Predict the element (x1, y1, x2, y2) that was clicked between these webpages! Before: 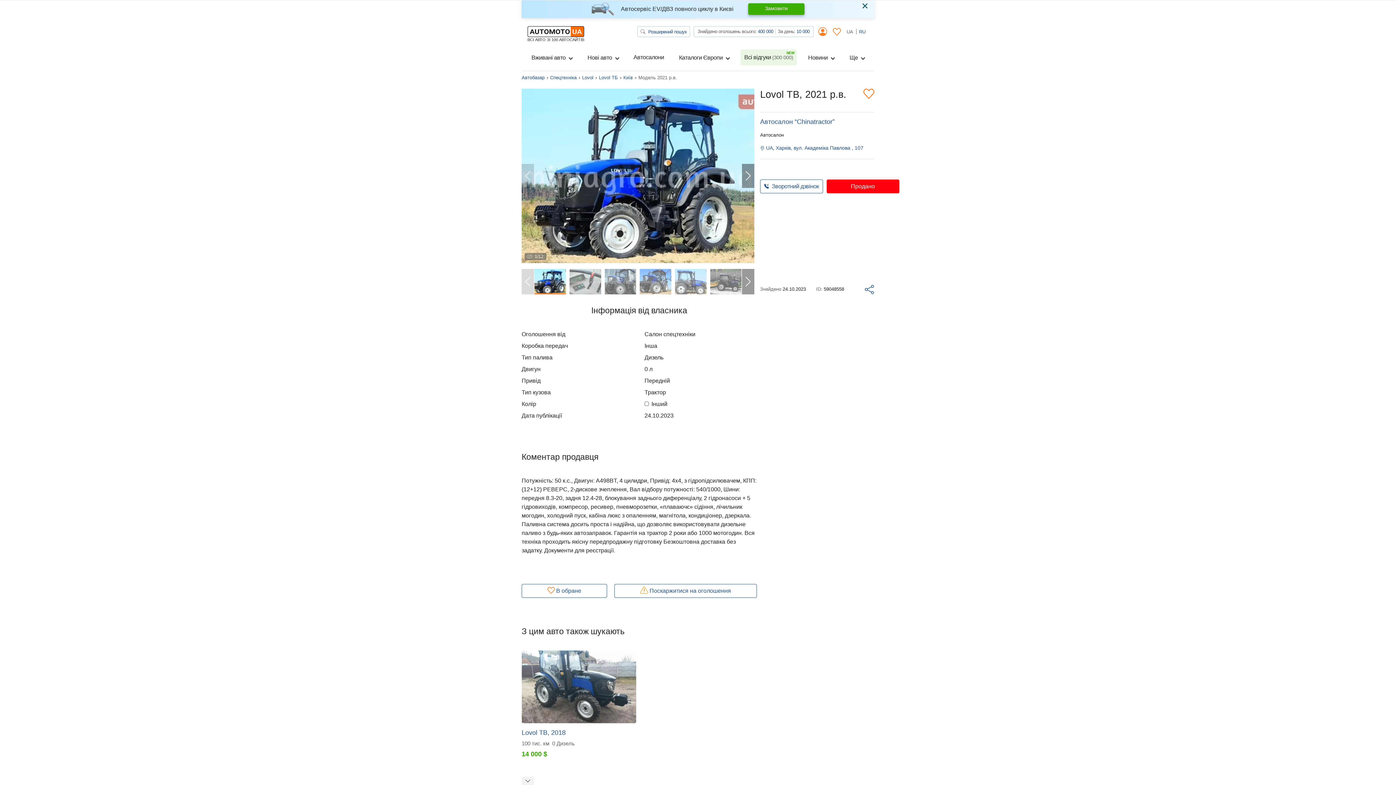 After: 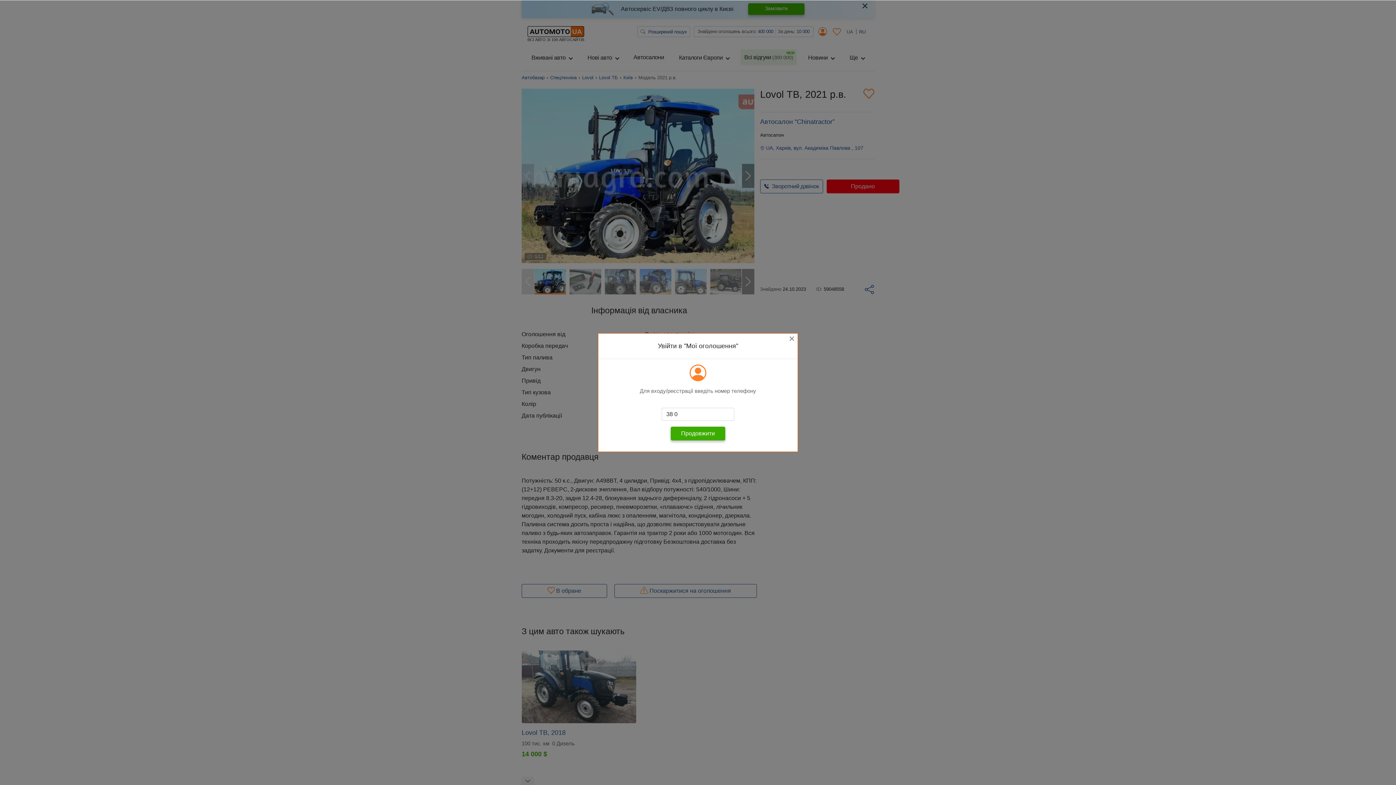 Action: bbox: (815, 26, 830, 37)